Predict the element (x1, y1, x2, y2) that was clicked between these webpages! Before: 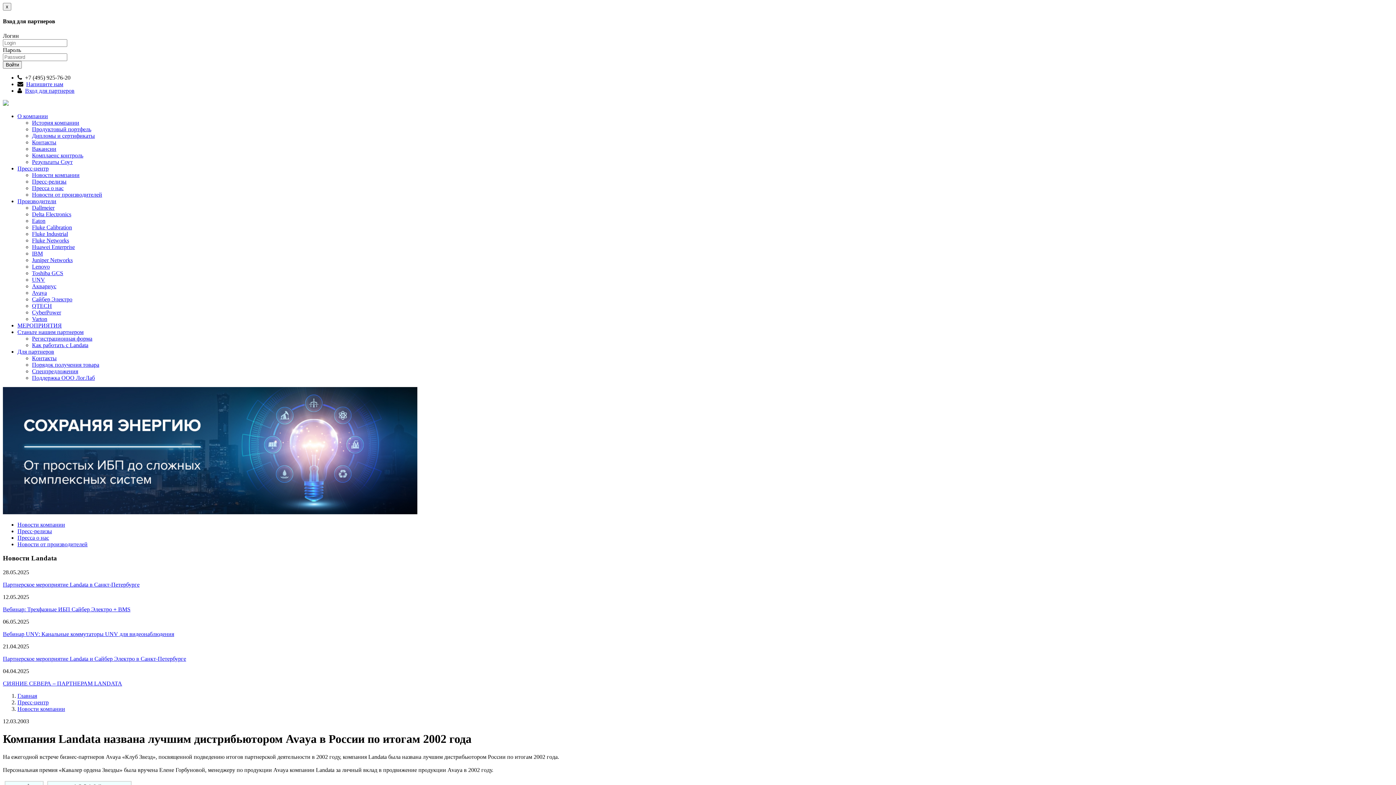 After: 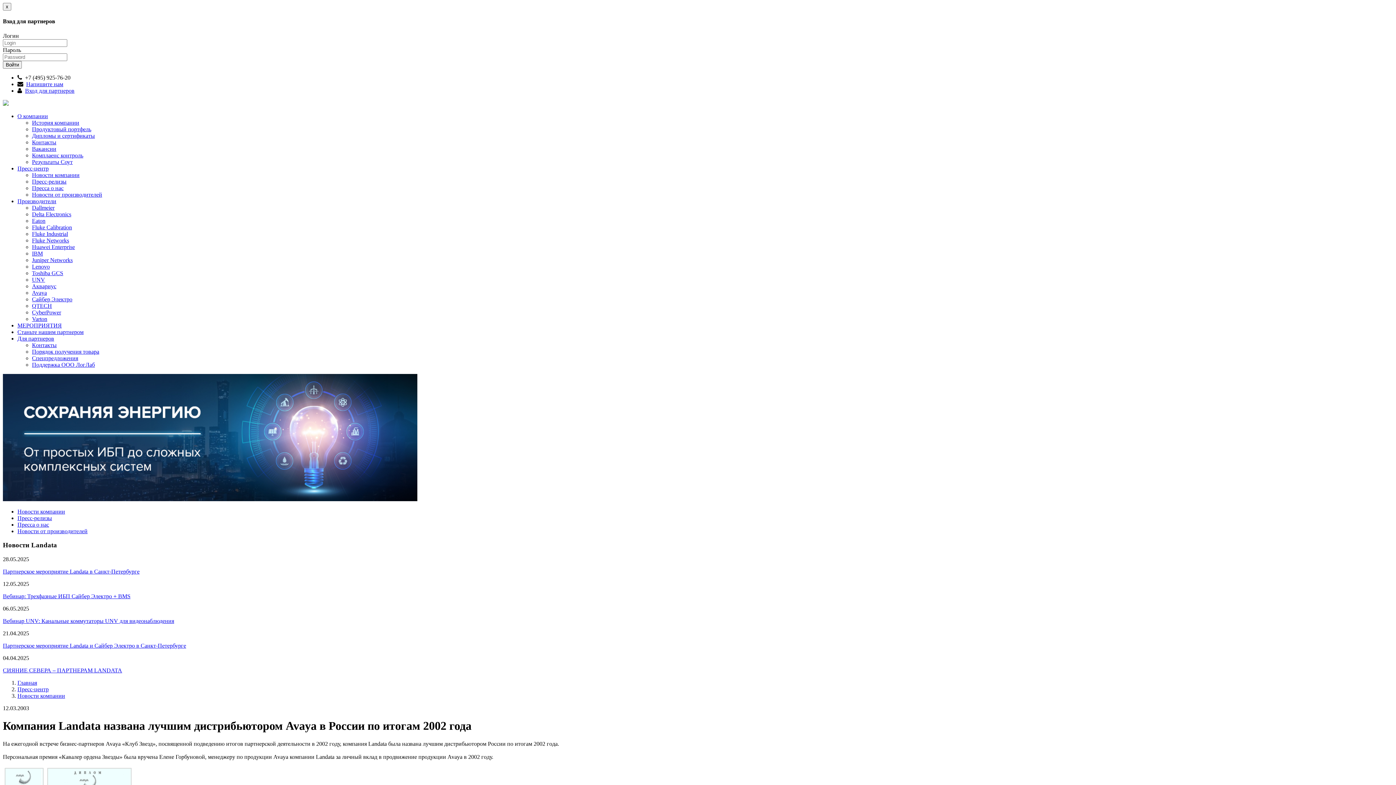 Action: bbox: (32, 342, 88, 348) label: Как работать с Landata